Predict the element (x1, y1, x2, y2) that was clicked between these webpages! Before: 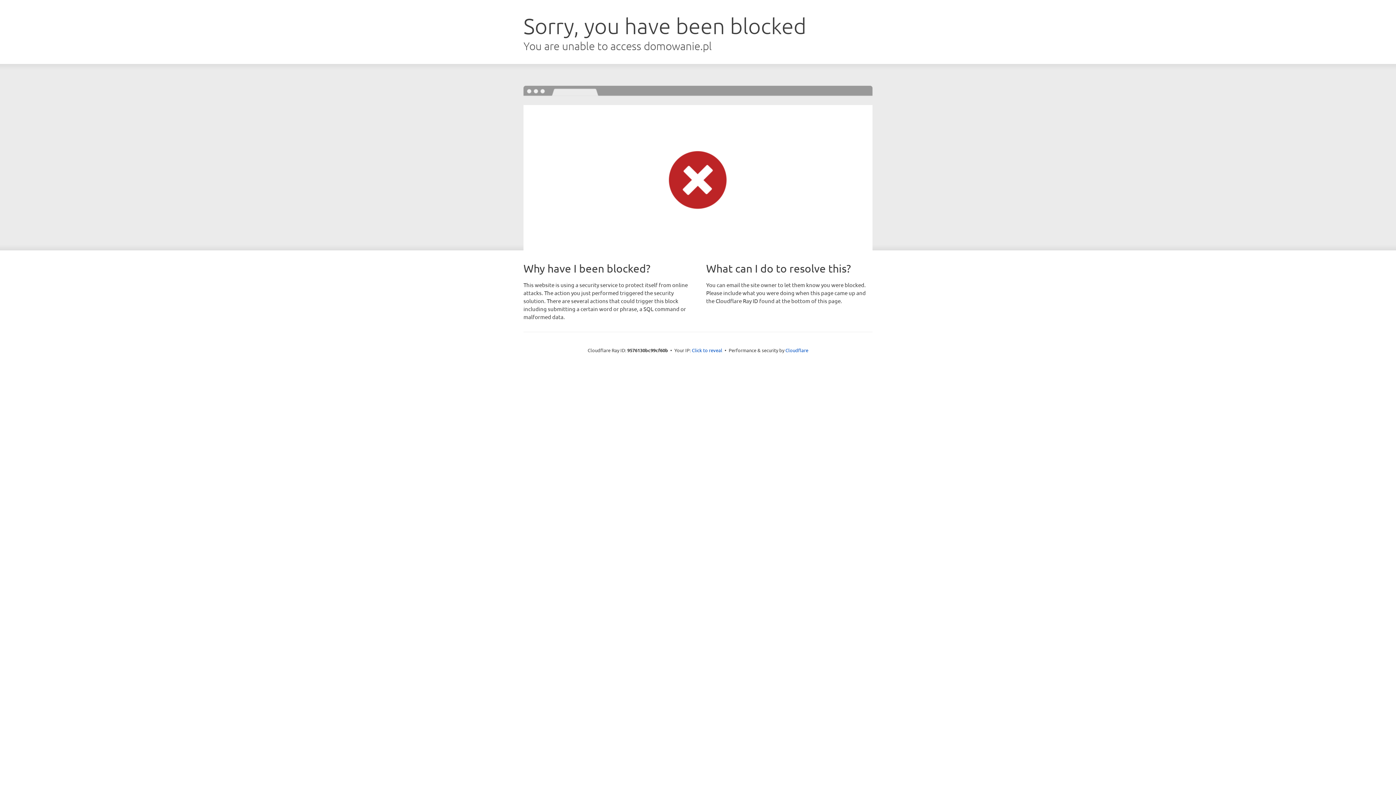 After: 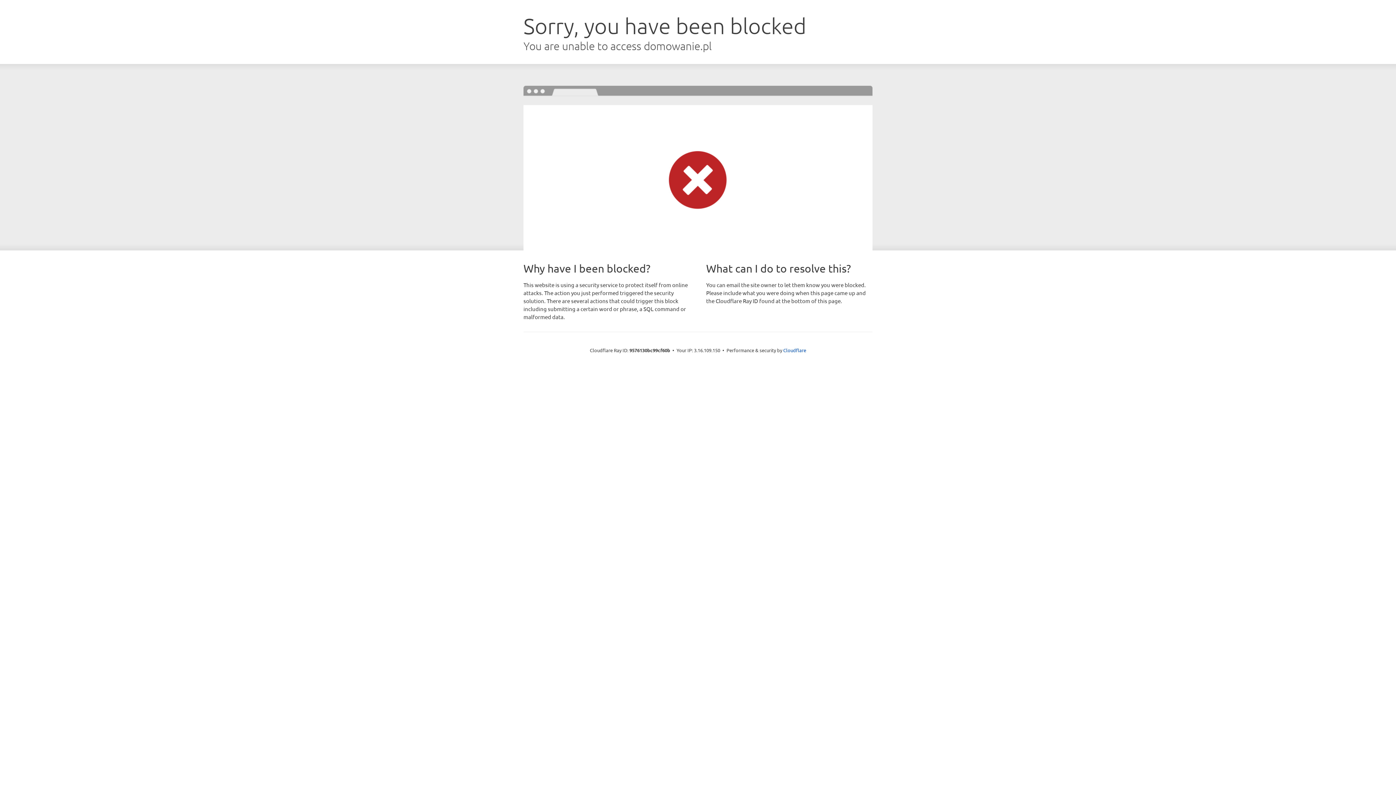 Action: label: Click to reveal bbox: (692, 346, 722, 353)